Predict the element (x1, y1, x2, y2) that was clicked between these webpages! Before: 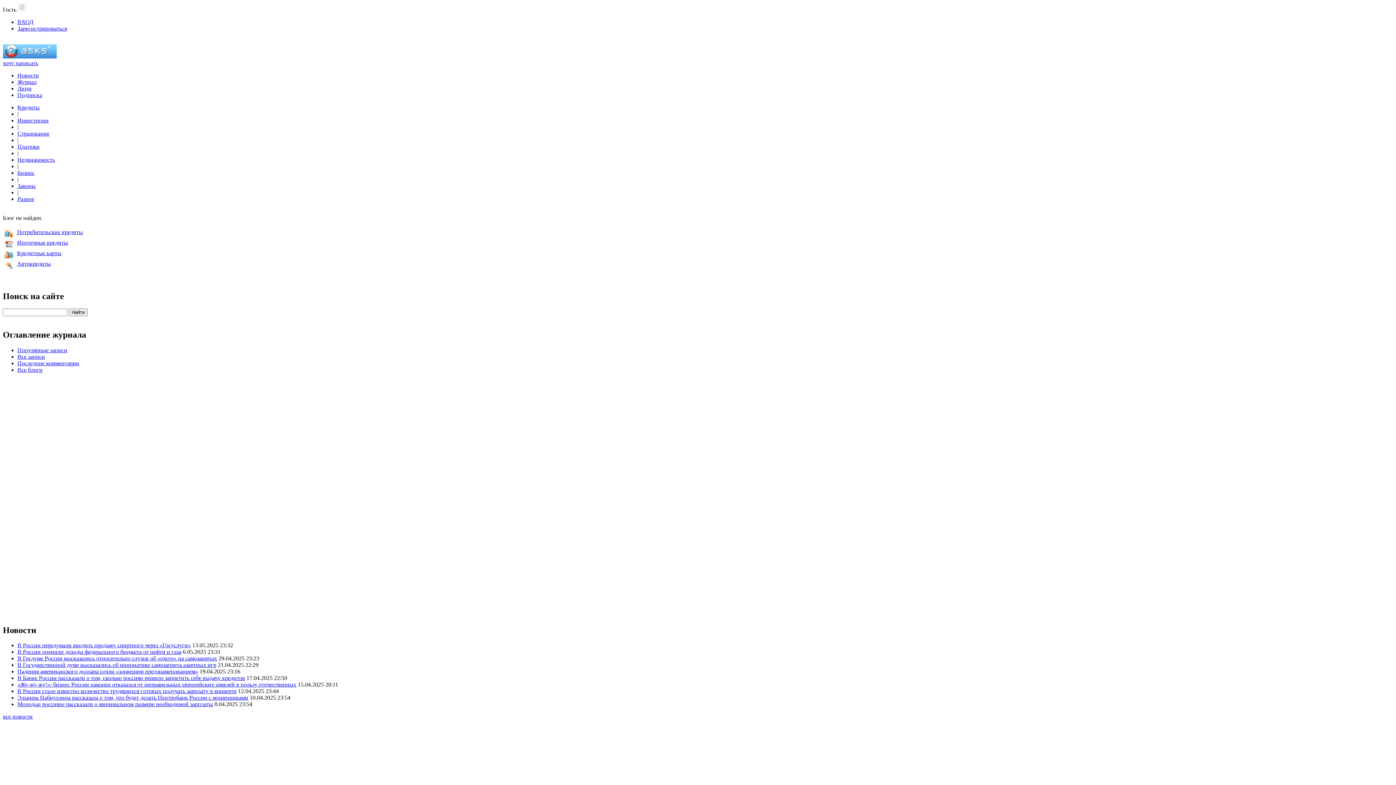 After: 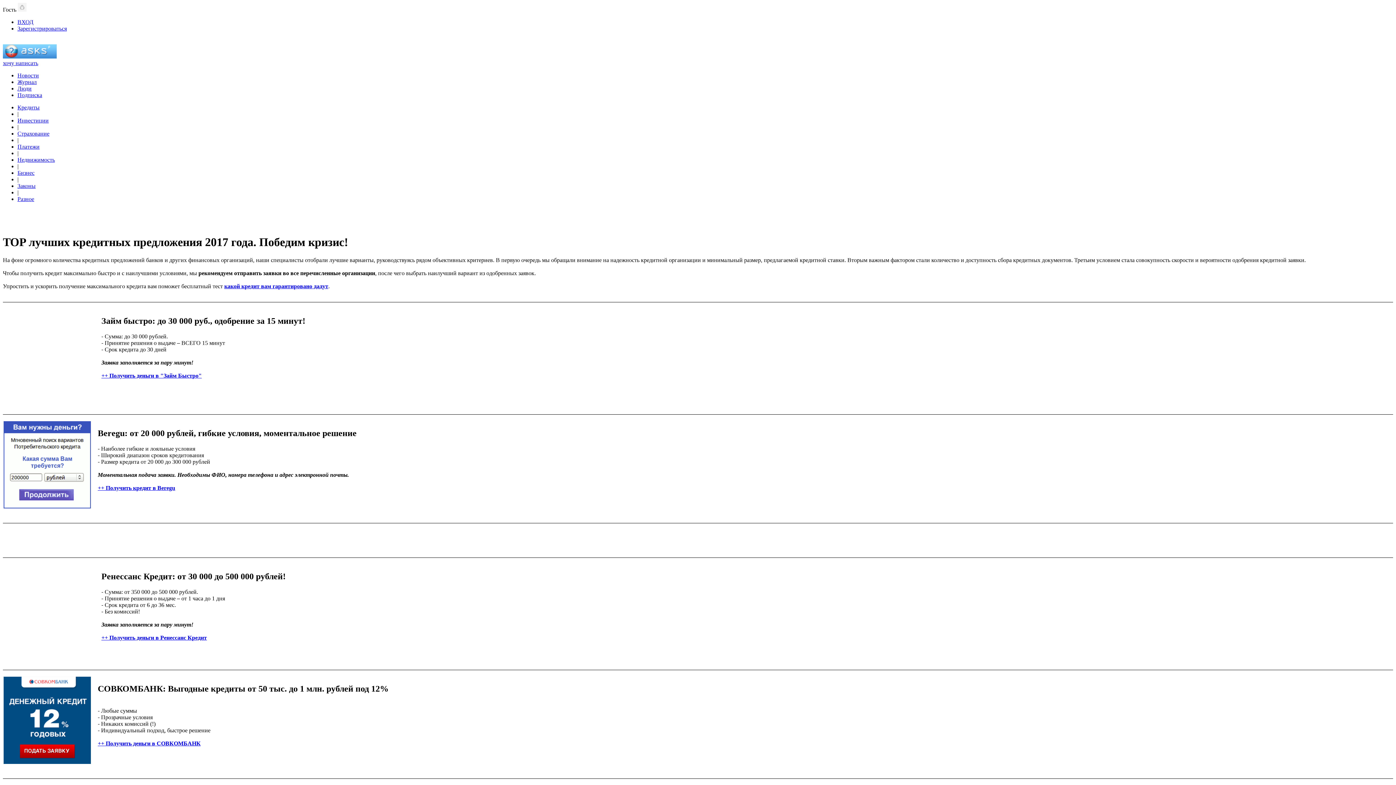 Action: bbox: (17, 250, 61, 256) label: Кредитные карты